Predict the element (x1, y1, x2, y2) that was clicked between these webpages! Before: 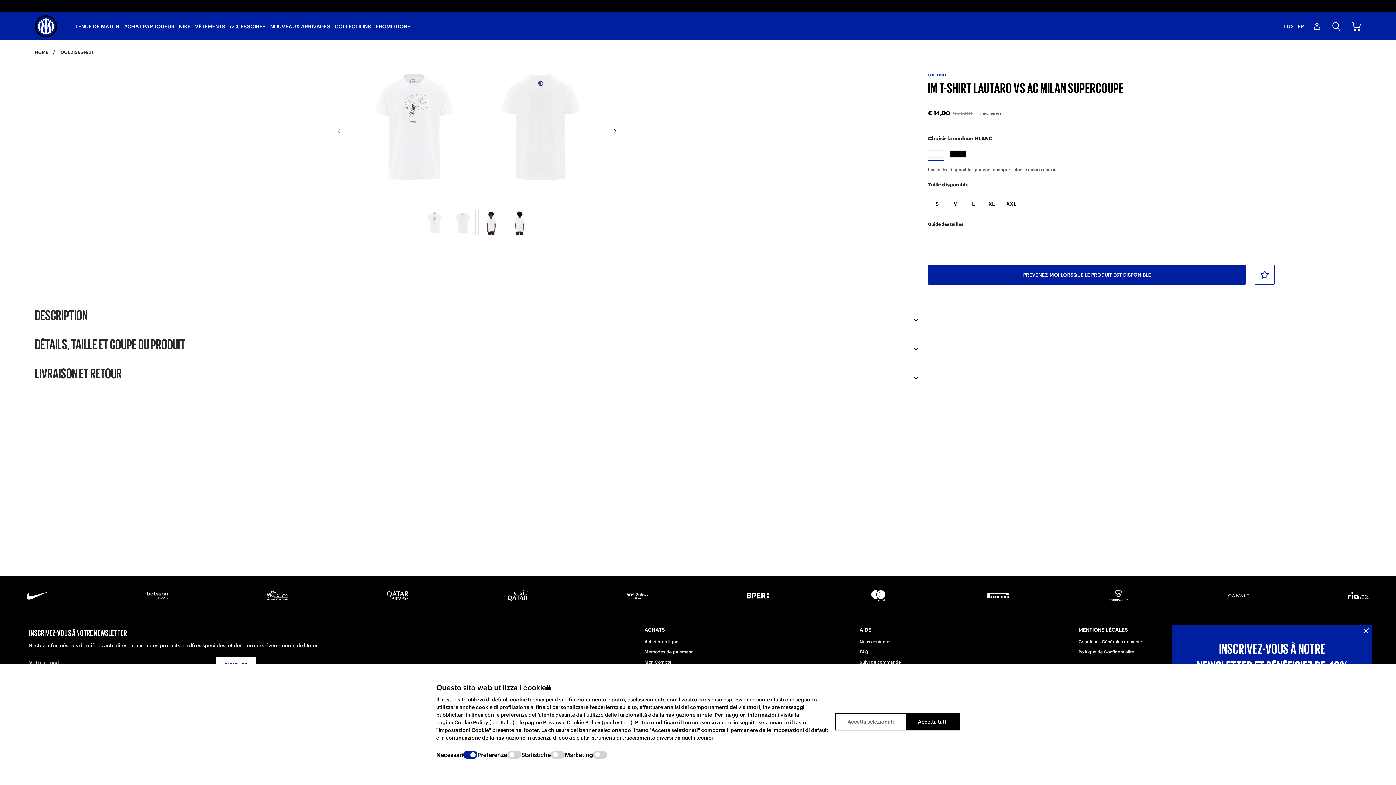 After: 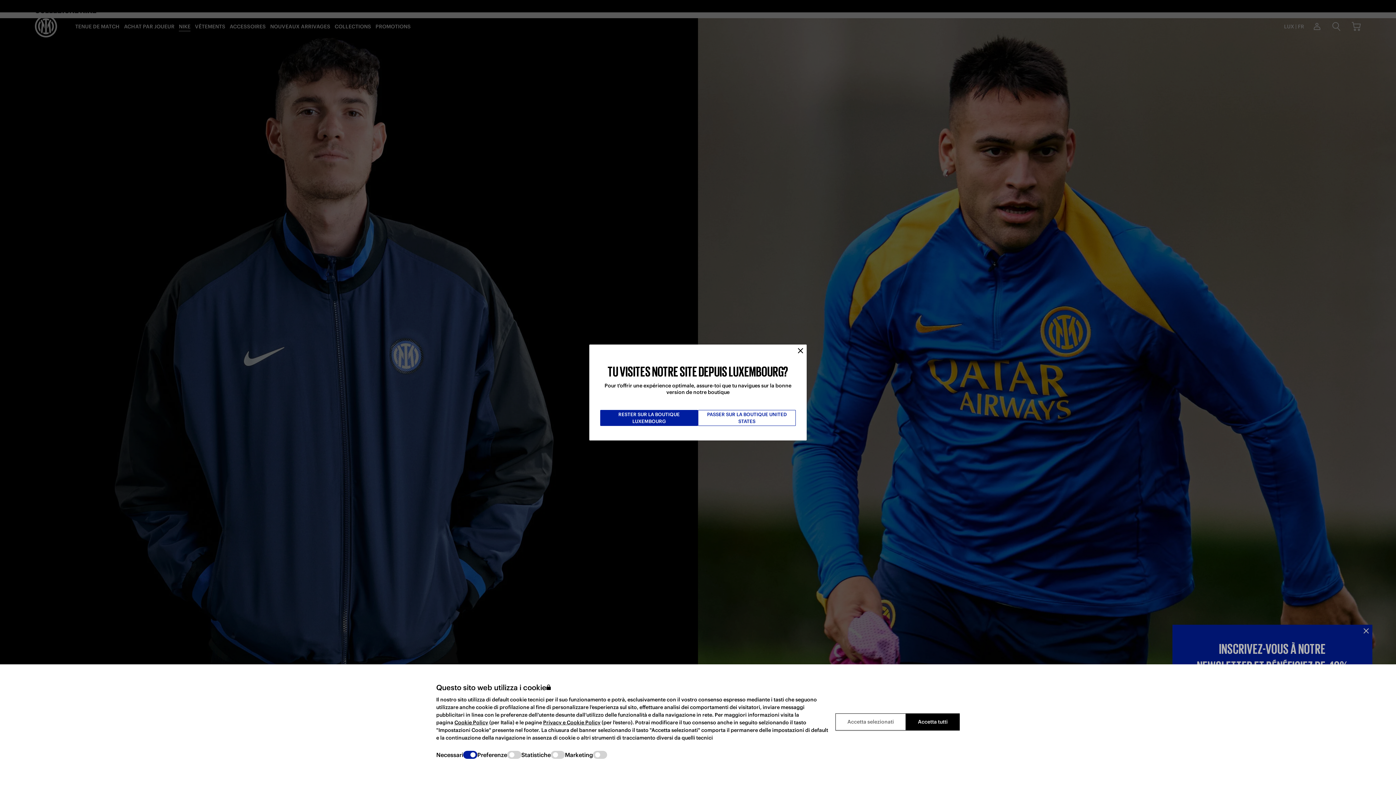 Action: bbox: (178, 12, 190, 40) label: NIKE